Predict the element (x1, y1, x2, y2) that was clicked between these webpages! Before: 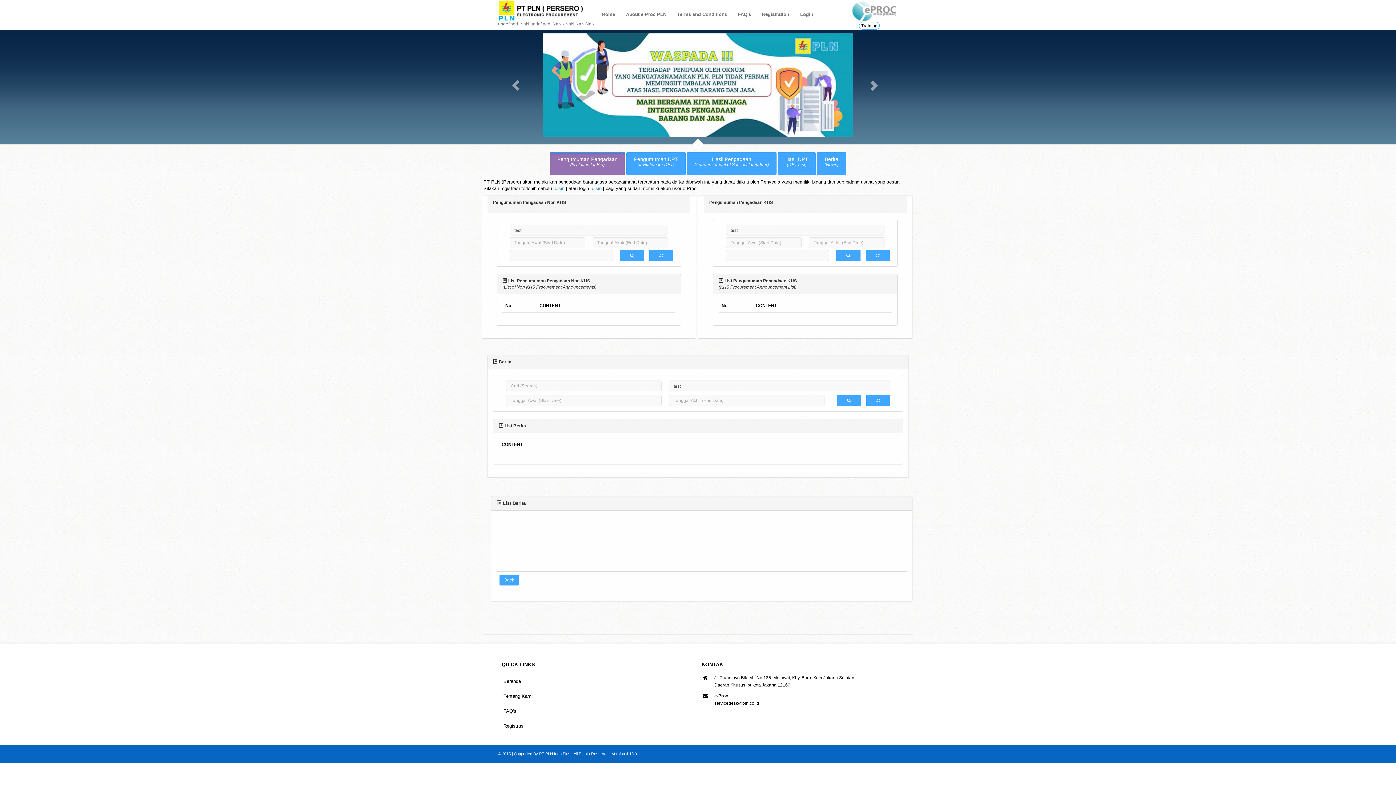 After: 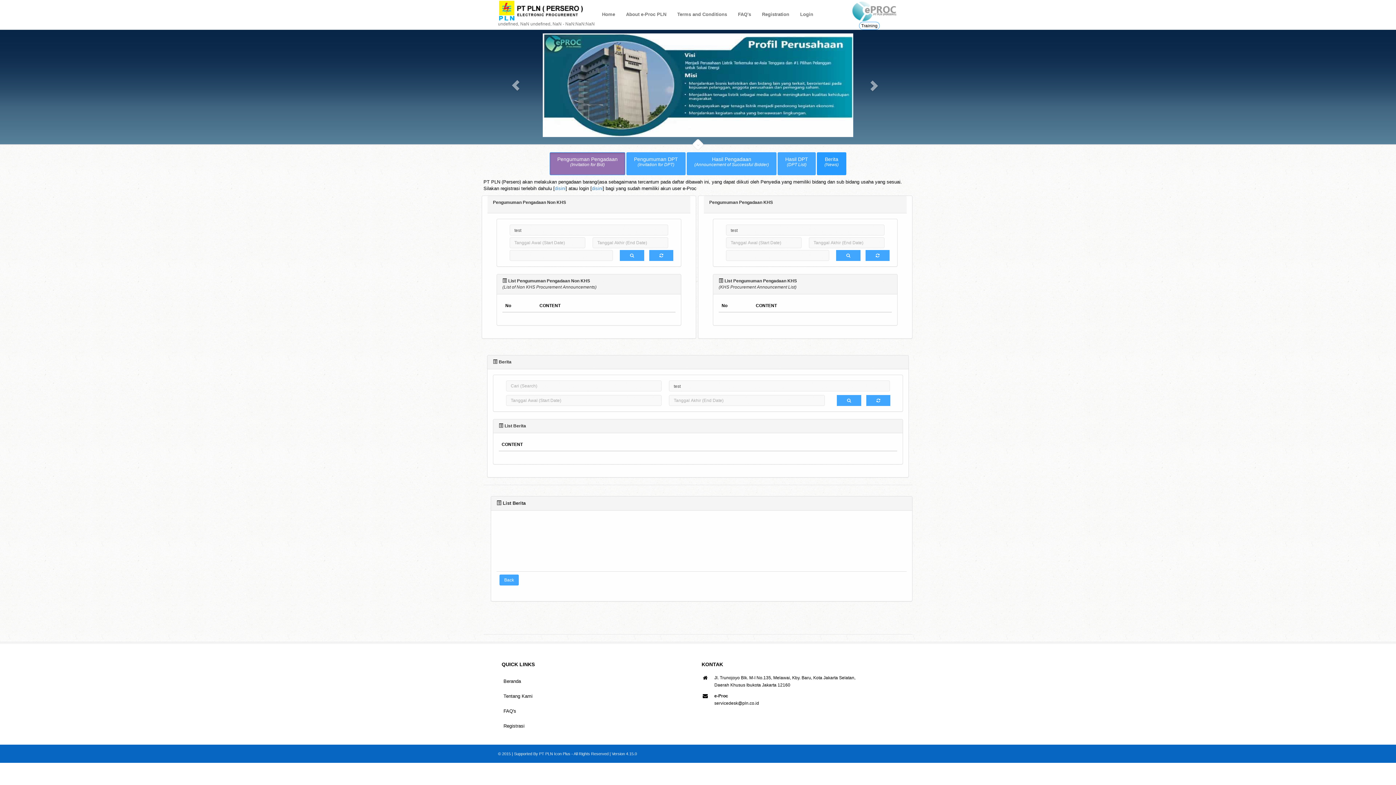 Action: label: Berita

(News) bbox: (817, 152, 846, 175)